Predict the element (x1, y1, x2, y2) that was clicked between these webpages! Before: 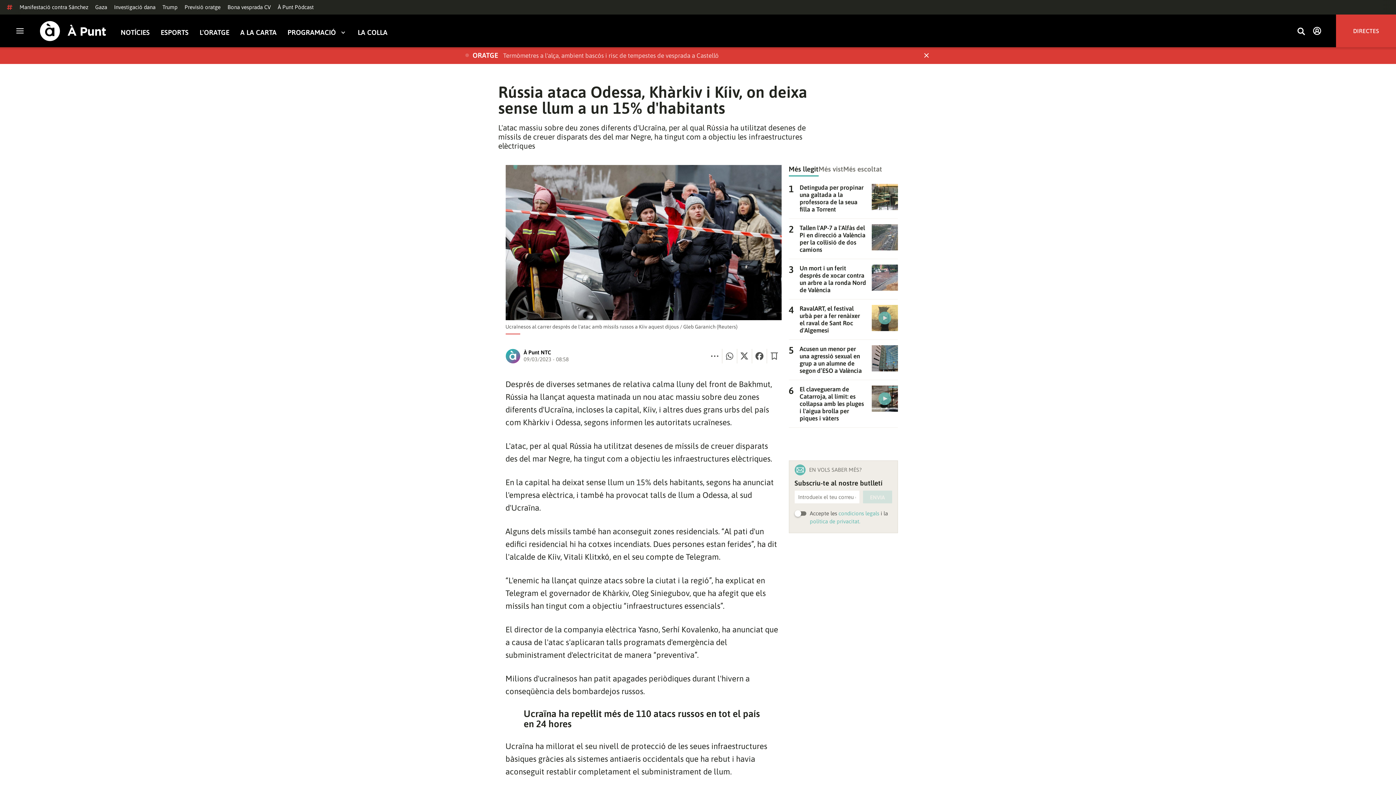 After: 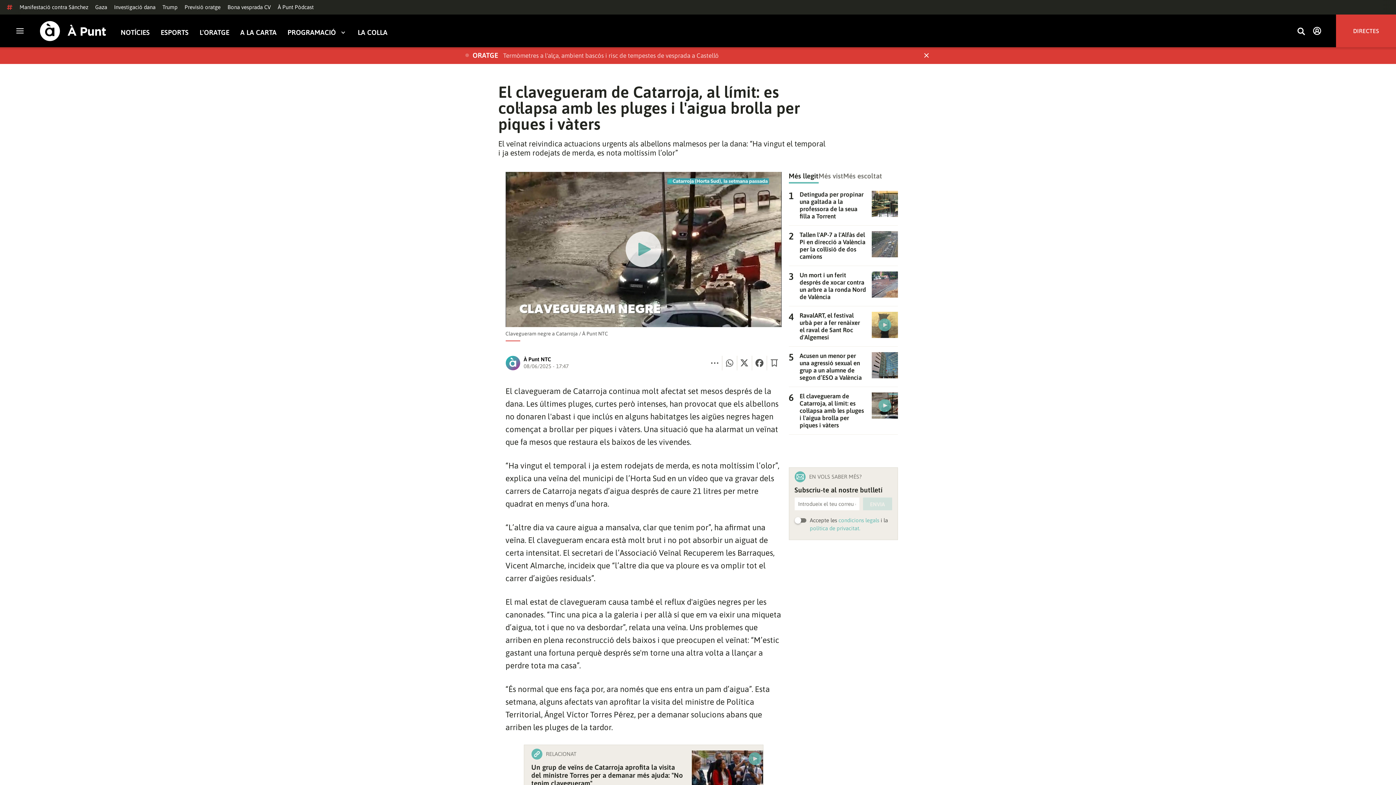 Action: label: El clavegueram de Catarroja, al límit: es col·lapsa amb les pluges i l'aigua brolla per piques i vàters bbox: (799, 385, 866, 422)